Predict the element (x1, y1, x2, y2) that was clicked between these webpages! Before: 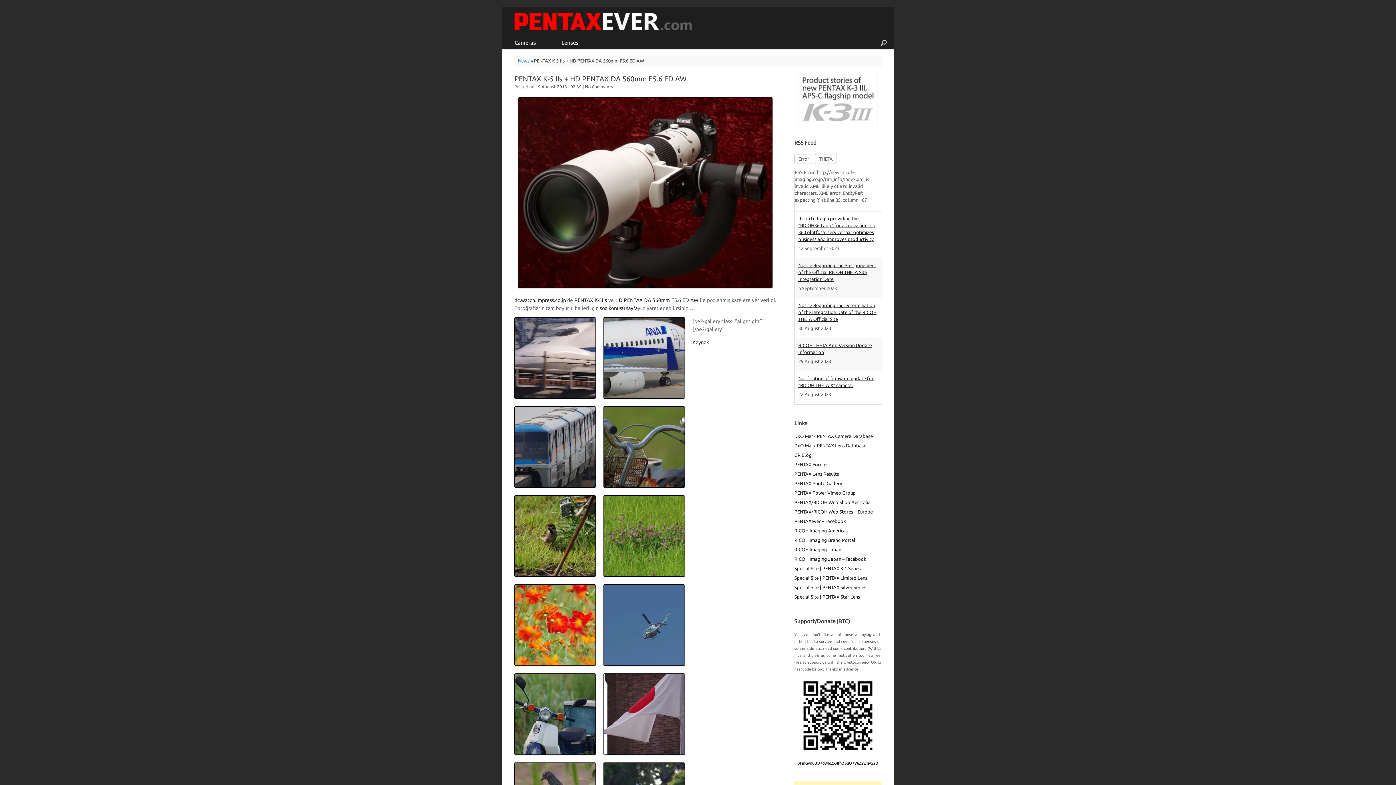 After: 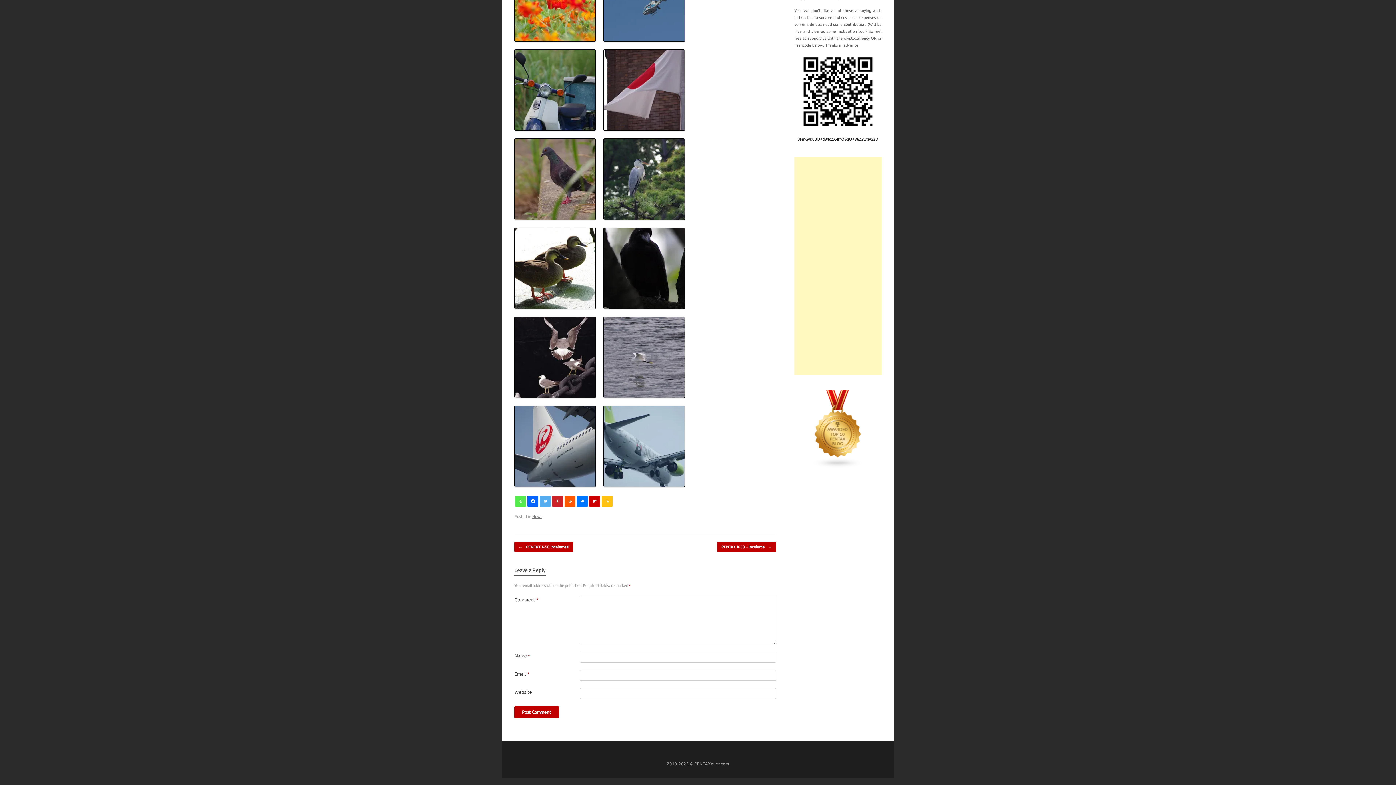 Action: label: No Comments bbox: (585, 84, 613, 89)